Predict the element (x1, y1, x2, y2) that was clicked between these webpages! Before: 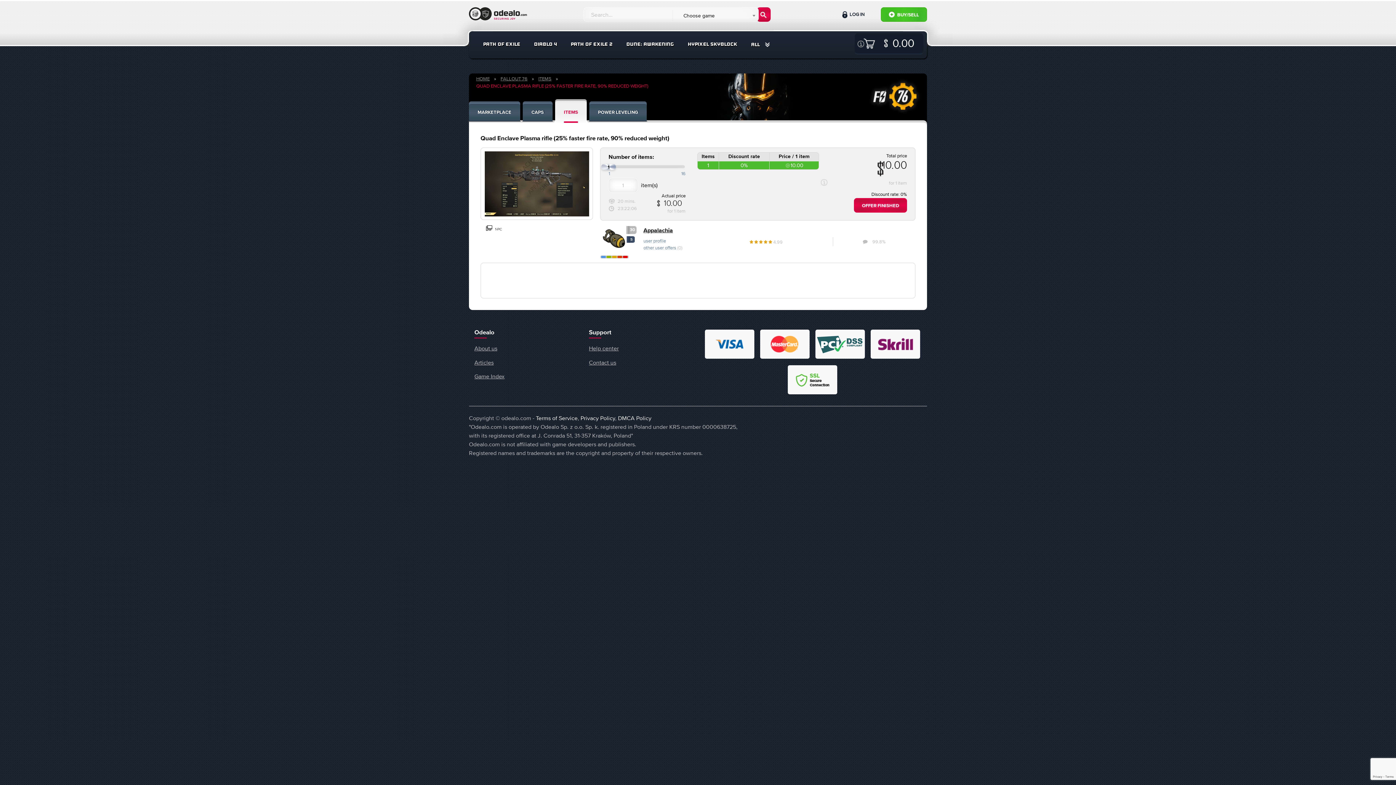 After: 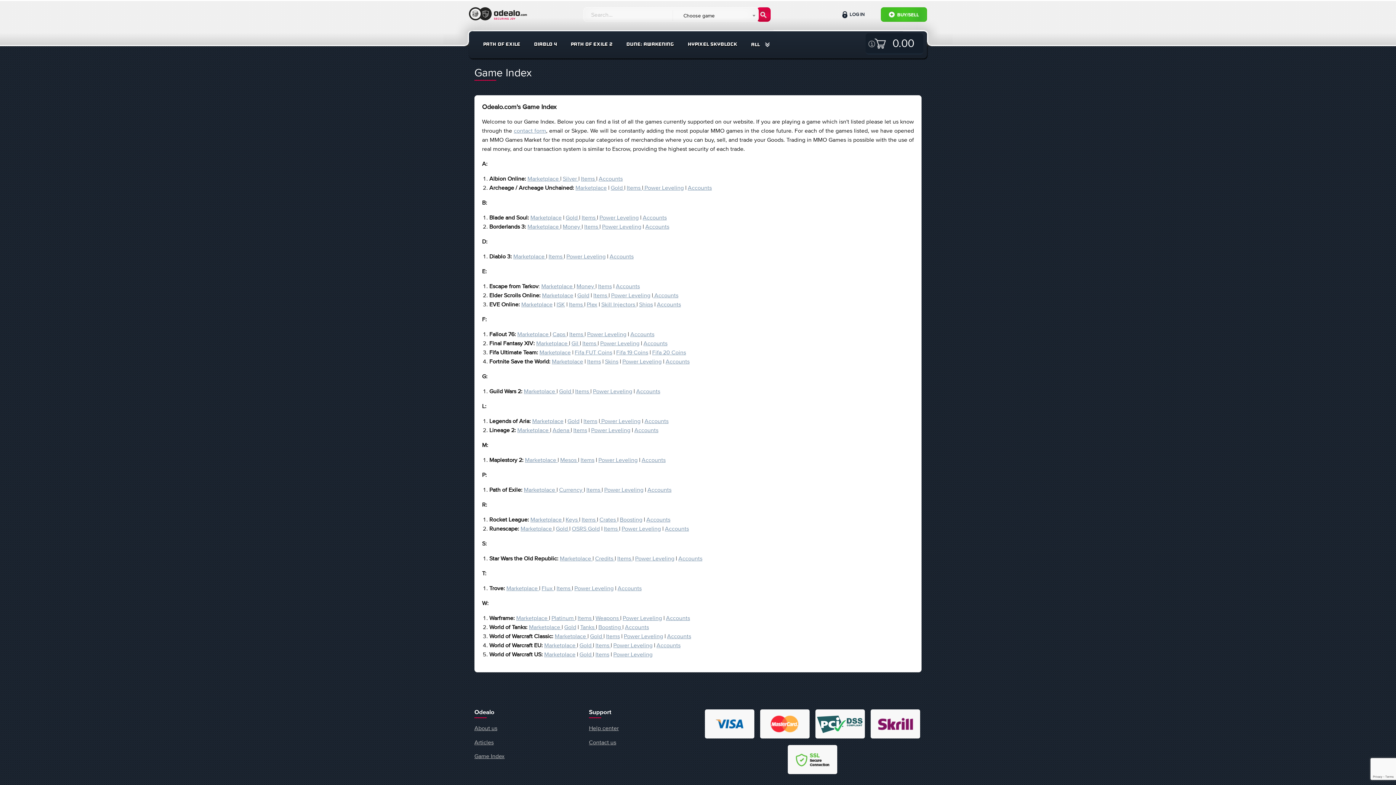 Action: bbox: (474, 369, 578, 383) label: Game Index